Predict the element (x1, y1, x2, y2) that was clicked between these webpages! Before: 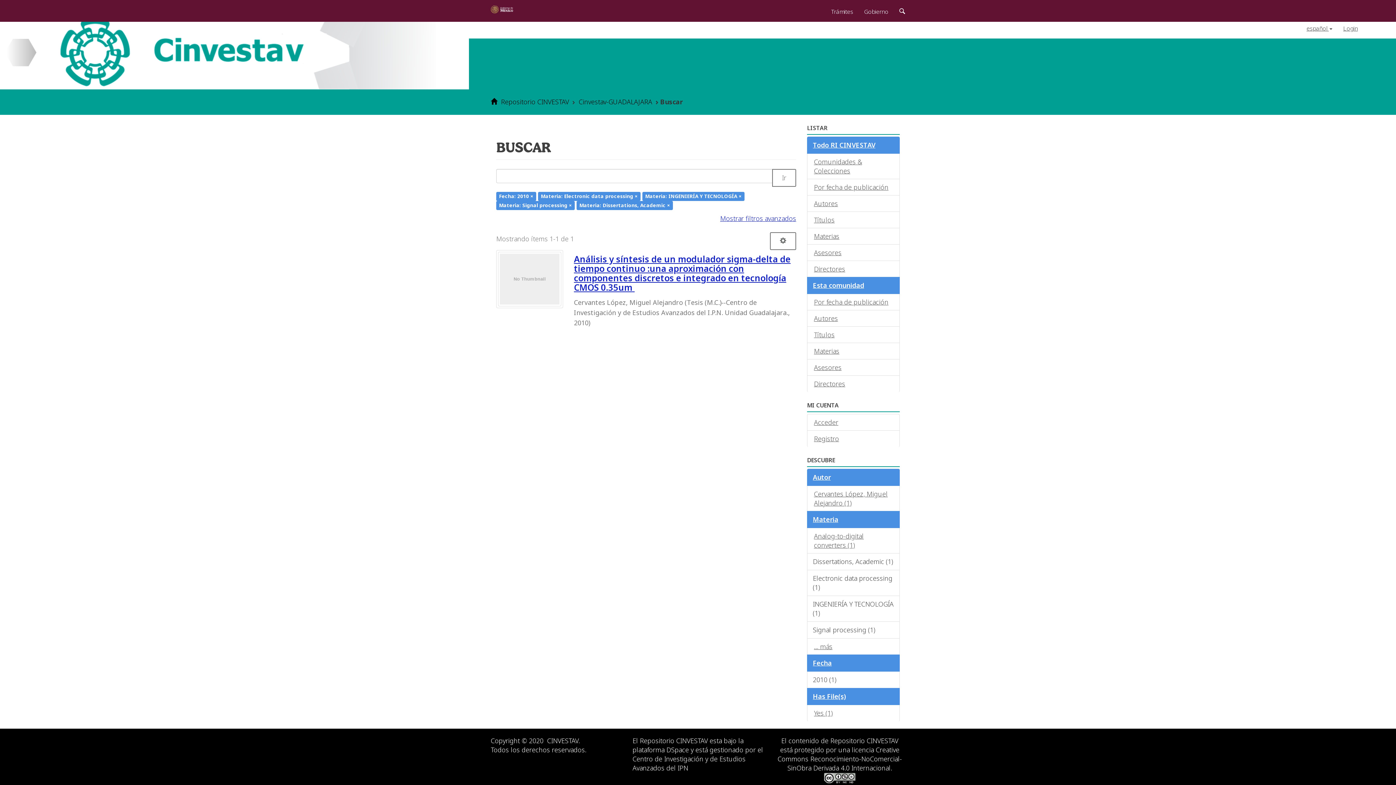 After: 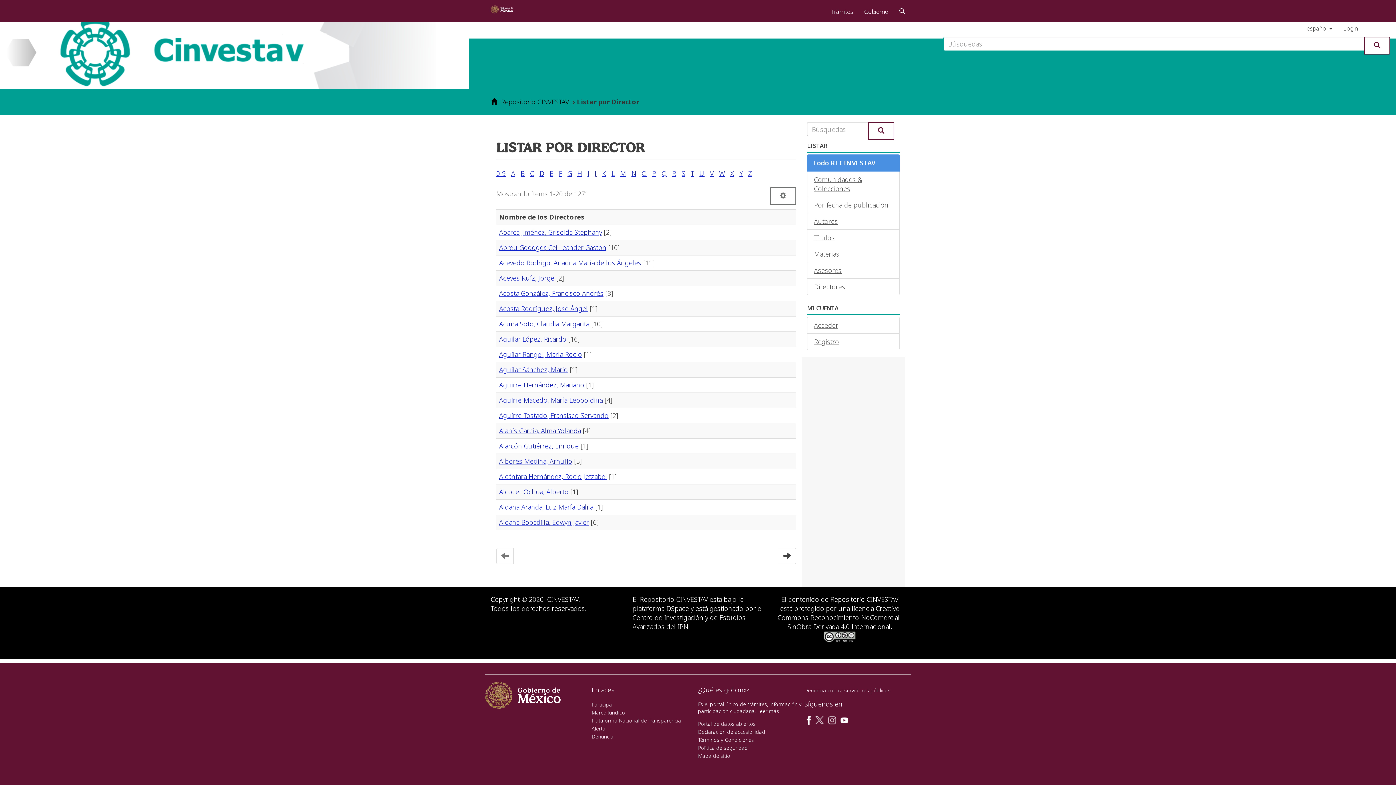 Action: label: Directores bbox: (807, 260, 900, 277)